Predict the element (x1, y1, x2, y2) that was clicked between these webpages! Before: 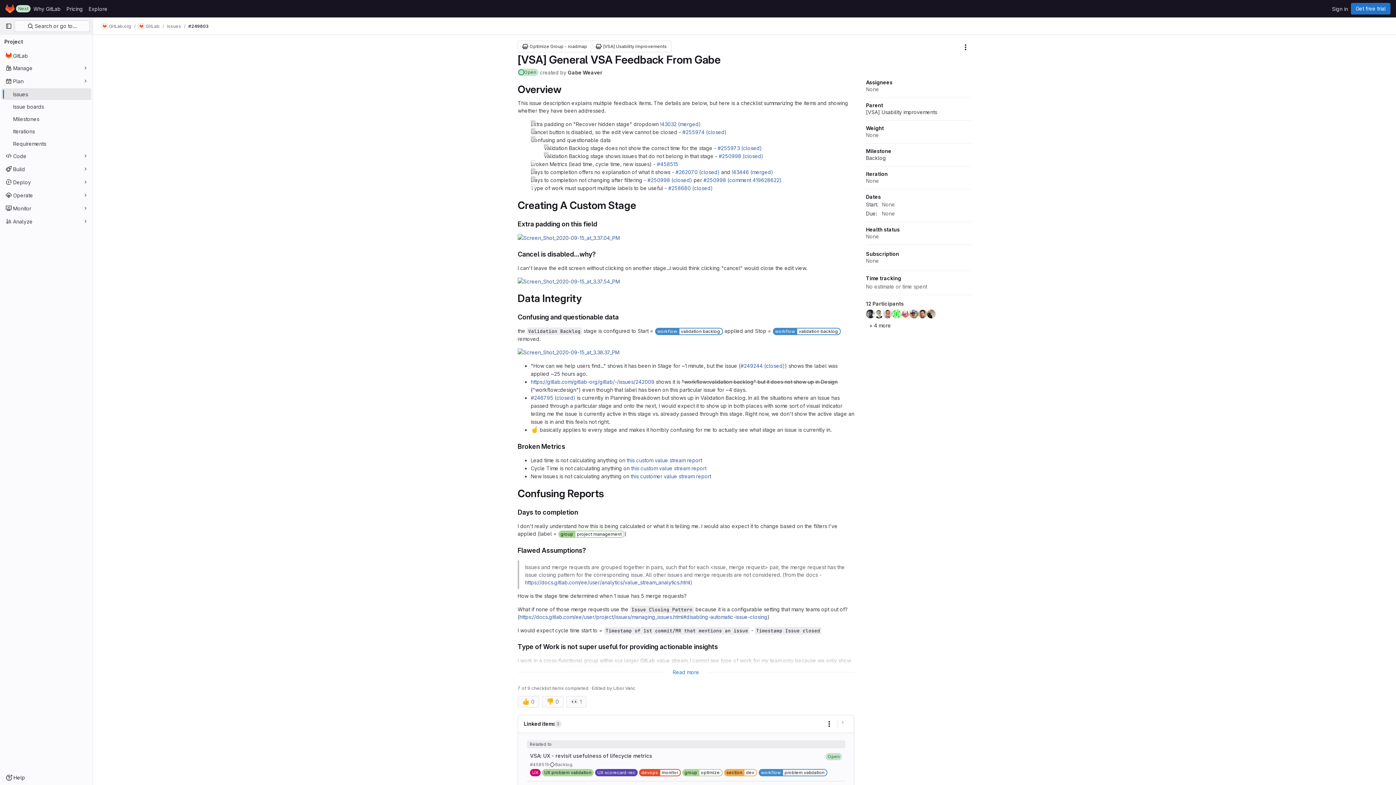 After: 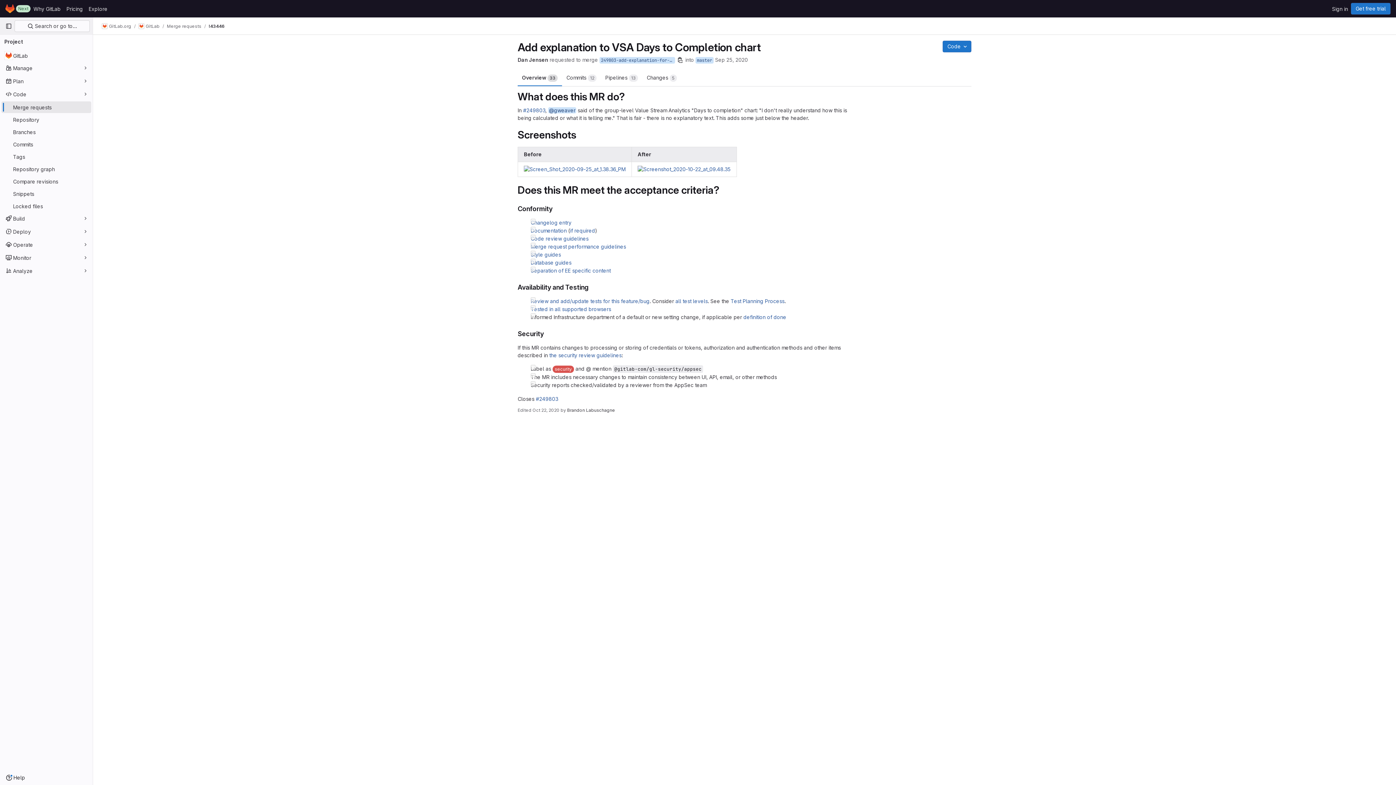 Action: label: !43446 (merged) bbox: (732, 168, 773, 175)